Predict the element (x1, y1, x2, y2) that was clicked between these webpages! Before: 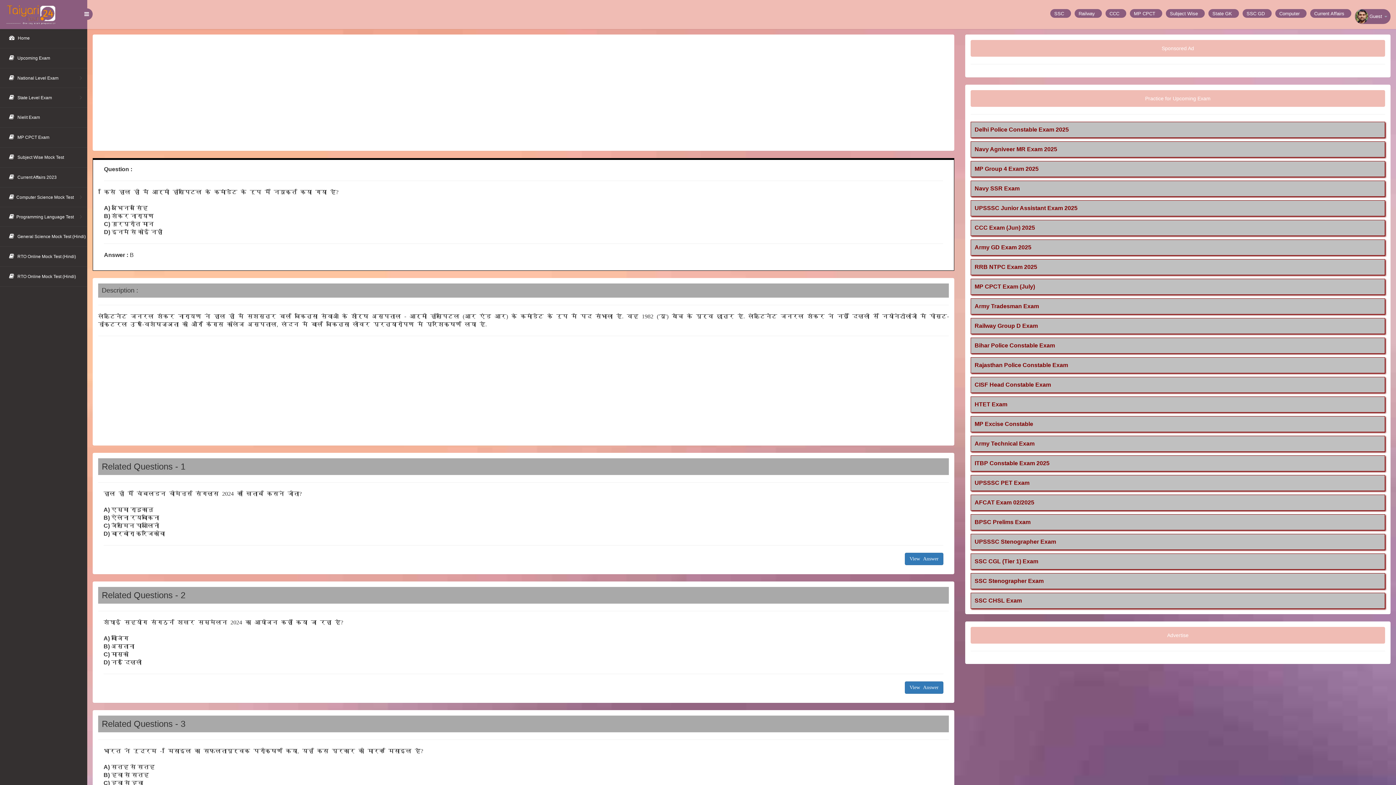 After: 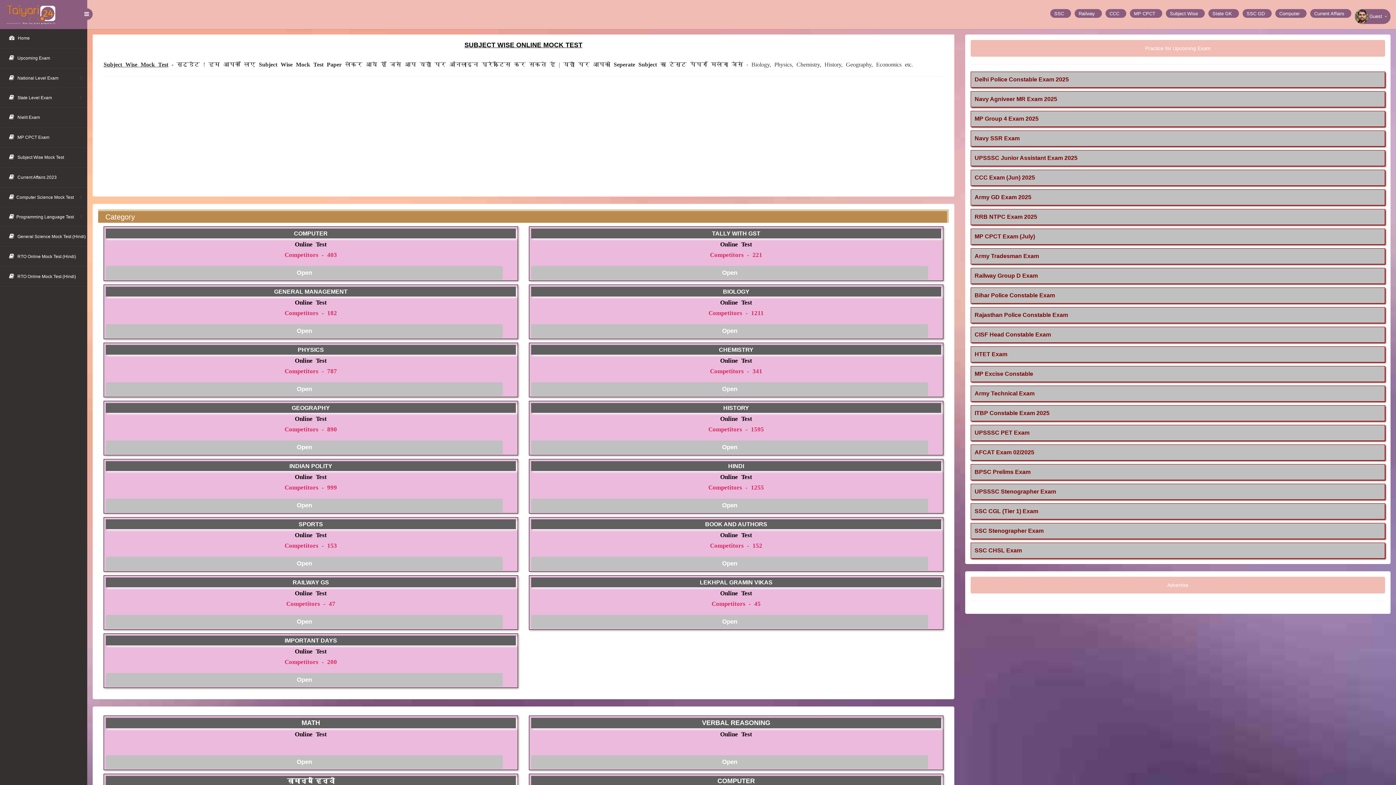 Action: bbox: (0, 147, 87, 167) label:  Subject Wise Mock Test